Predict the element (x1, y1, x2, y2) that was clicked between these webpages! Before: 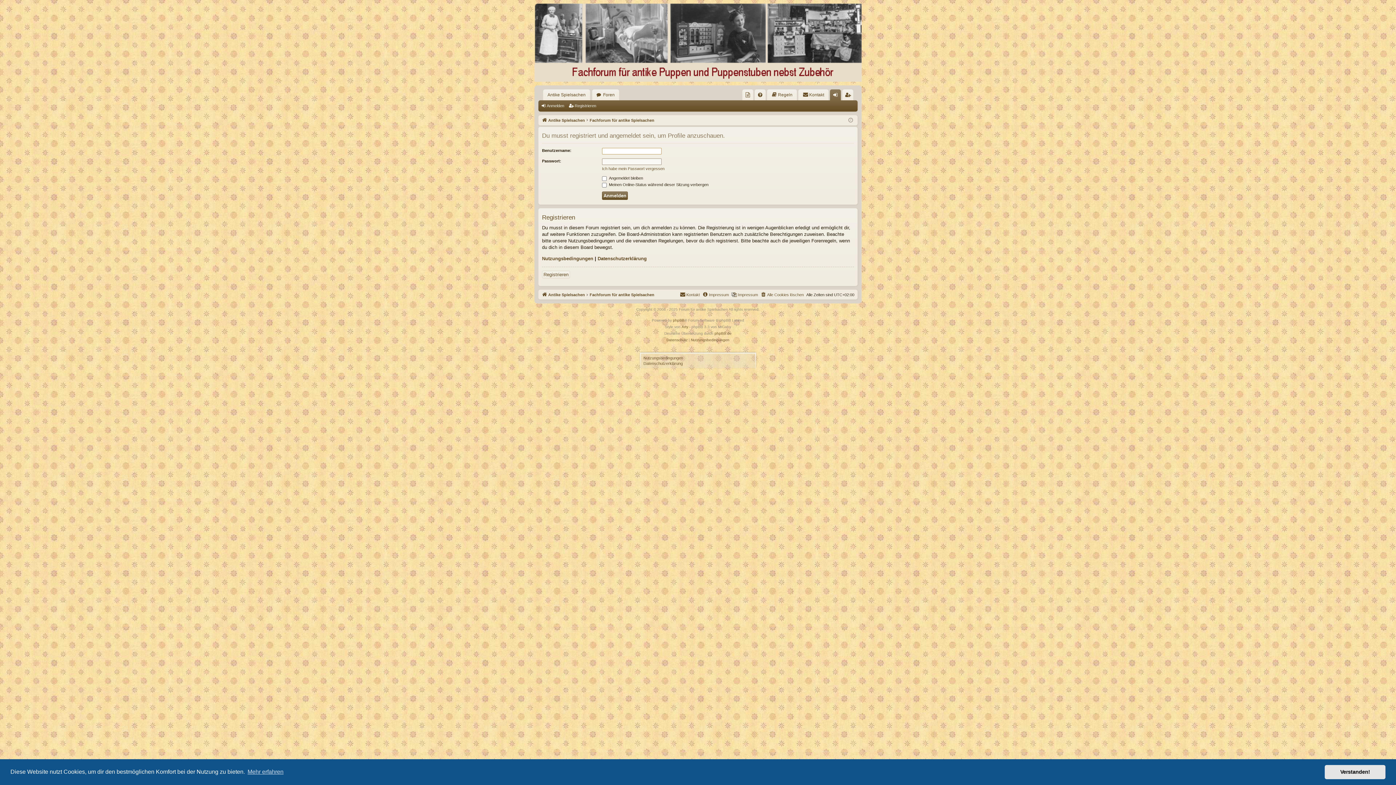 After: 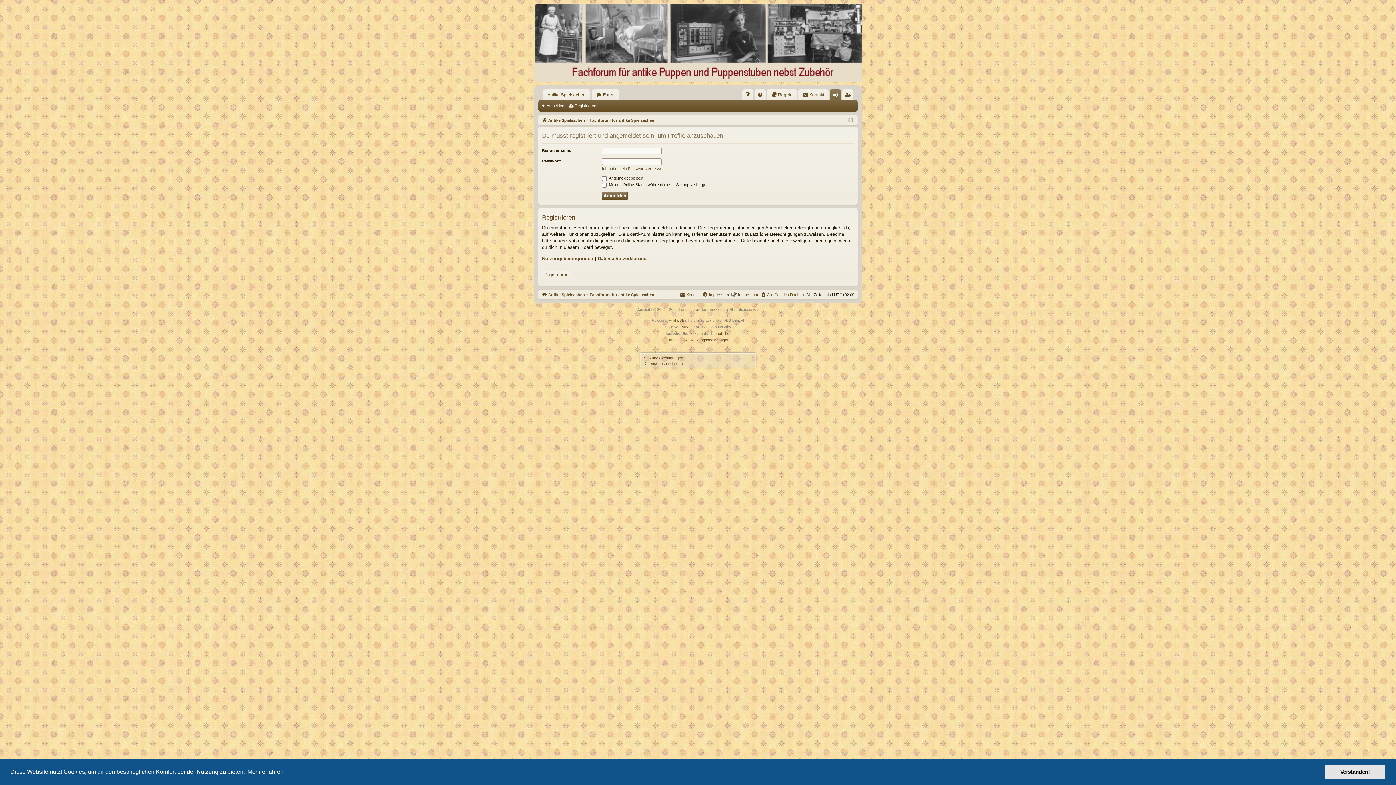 Action: bbox: (246, 766, 284, 777) label: learn more about cookies